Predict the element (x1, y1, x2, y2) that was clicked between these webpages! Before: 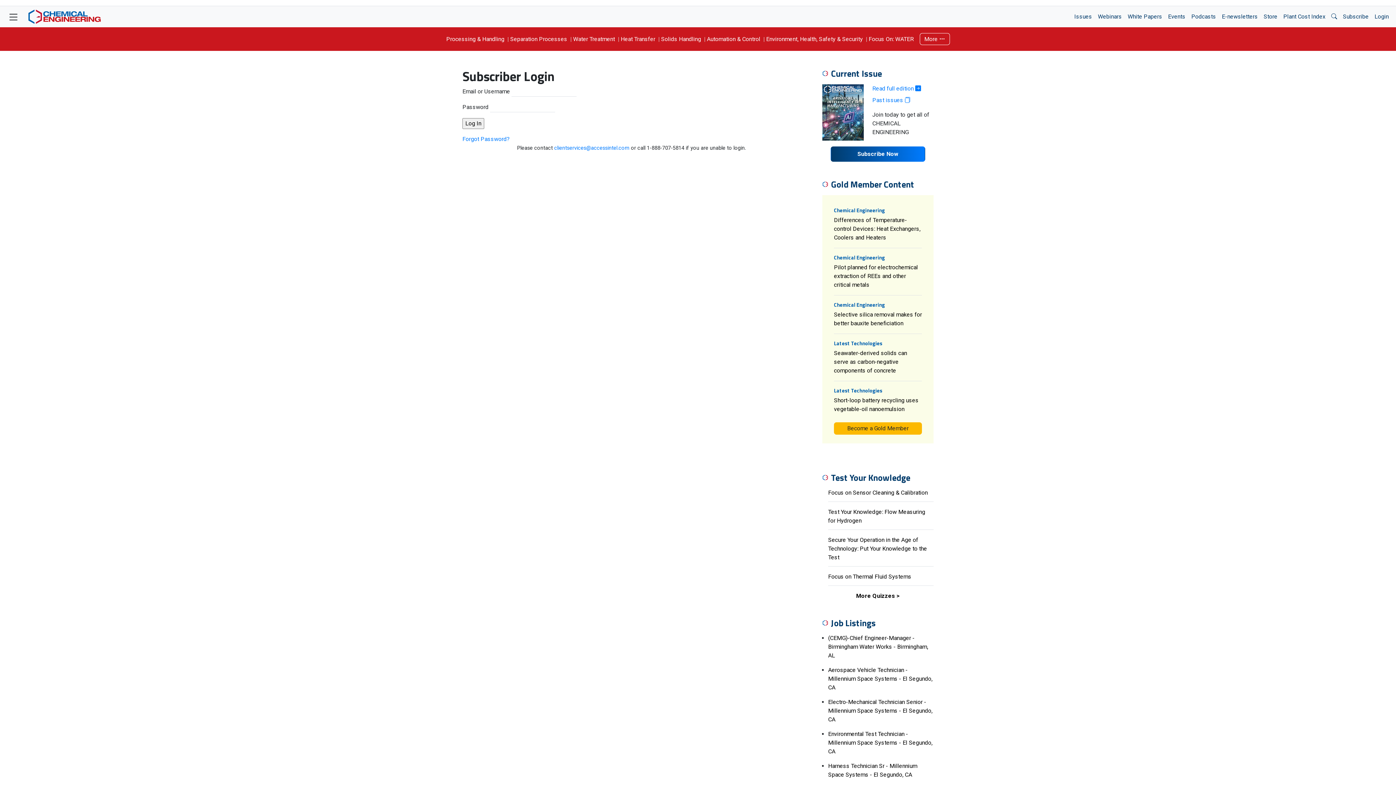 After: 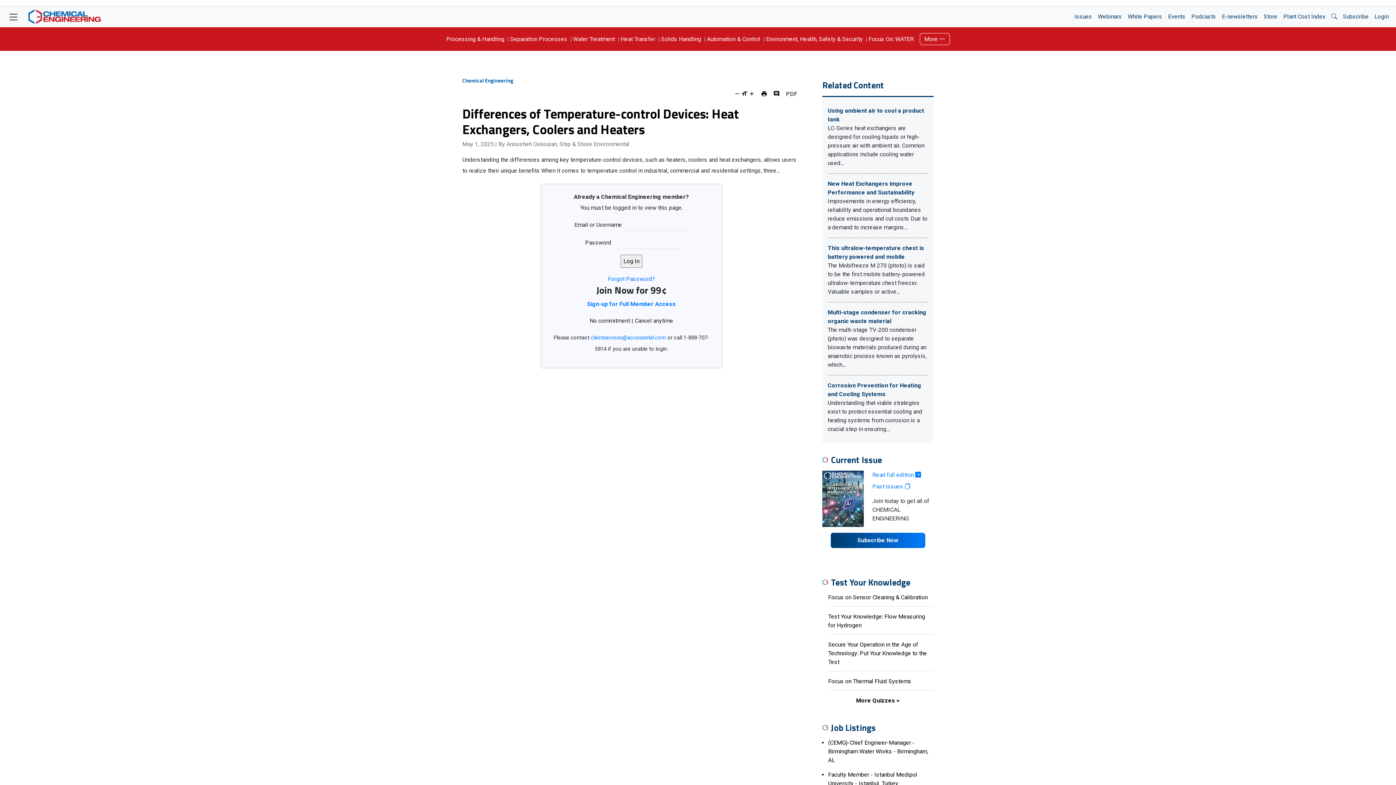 Action: bbox: (834, 215, 922, 242) label: Differences of Temperature-control Devices: Heat Exchangers, Coolers and Heaters